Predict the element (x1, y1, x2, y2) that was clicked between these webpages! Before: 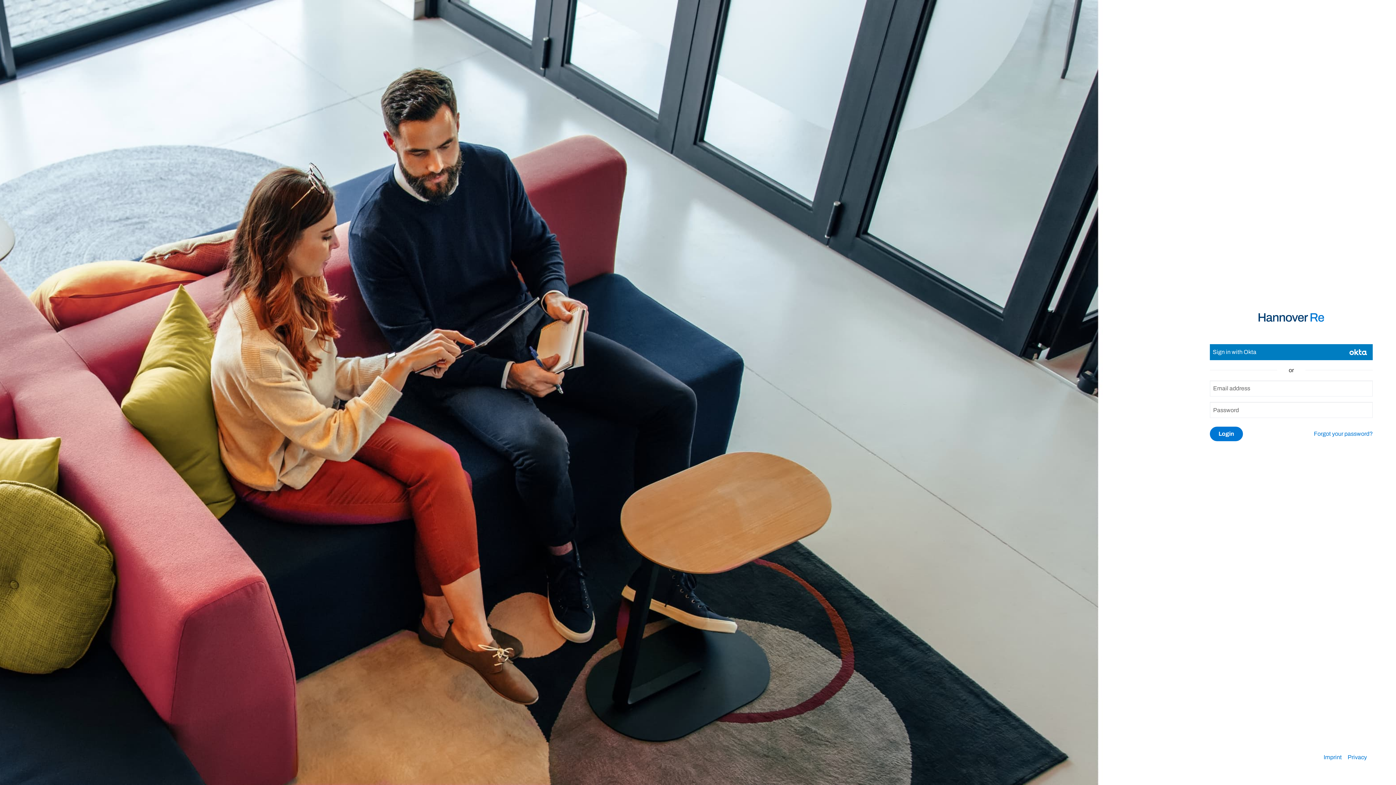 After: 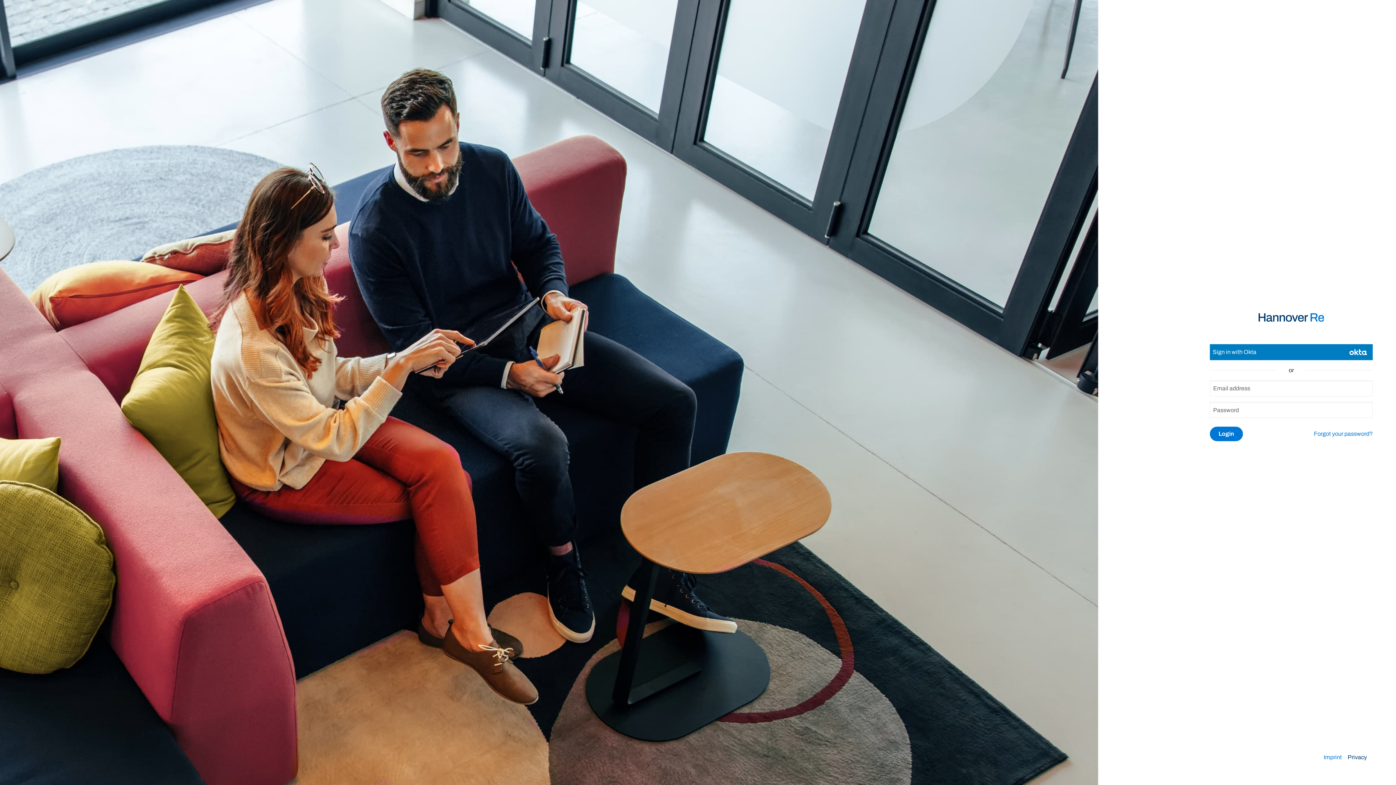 Action: label: Privacy bbox: (1348, 754, 1373, 760)